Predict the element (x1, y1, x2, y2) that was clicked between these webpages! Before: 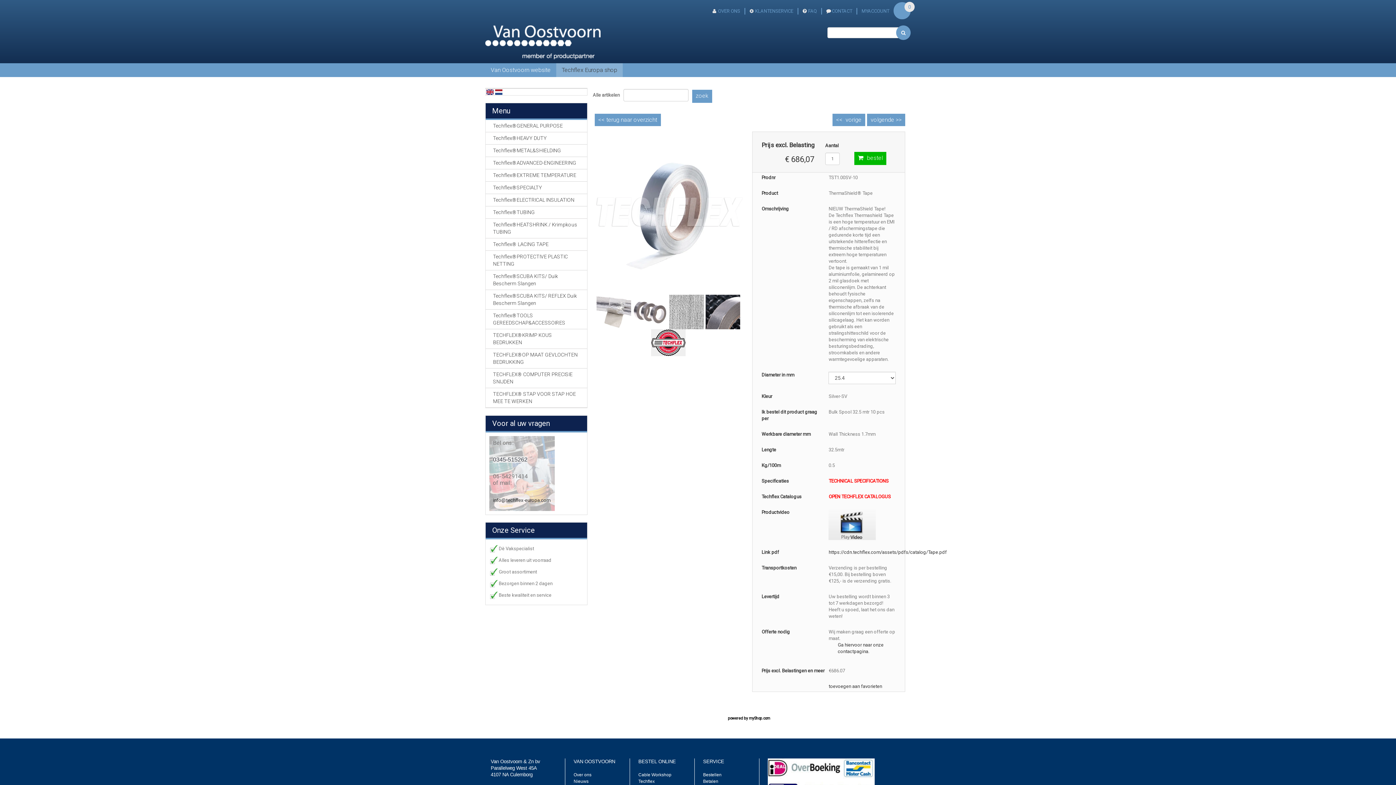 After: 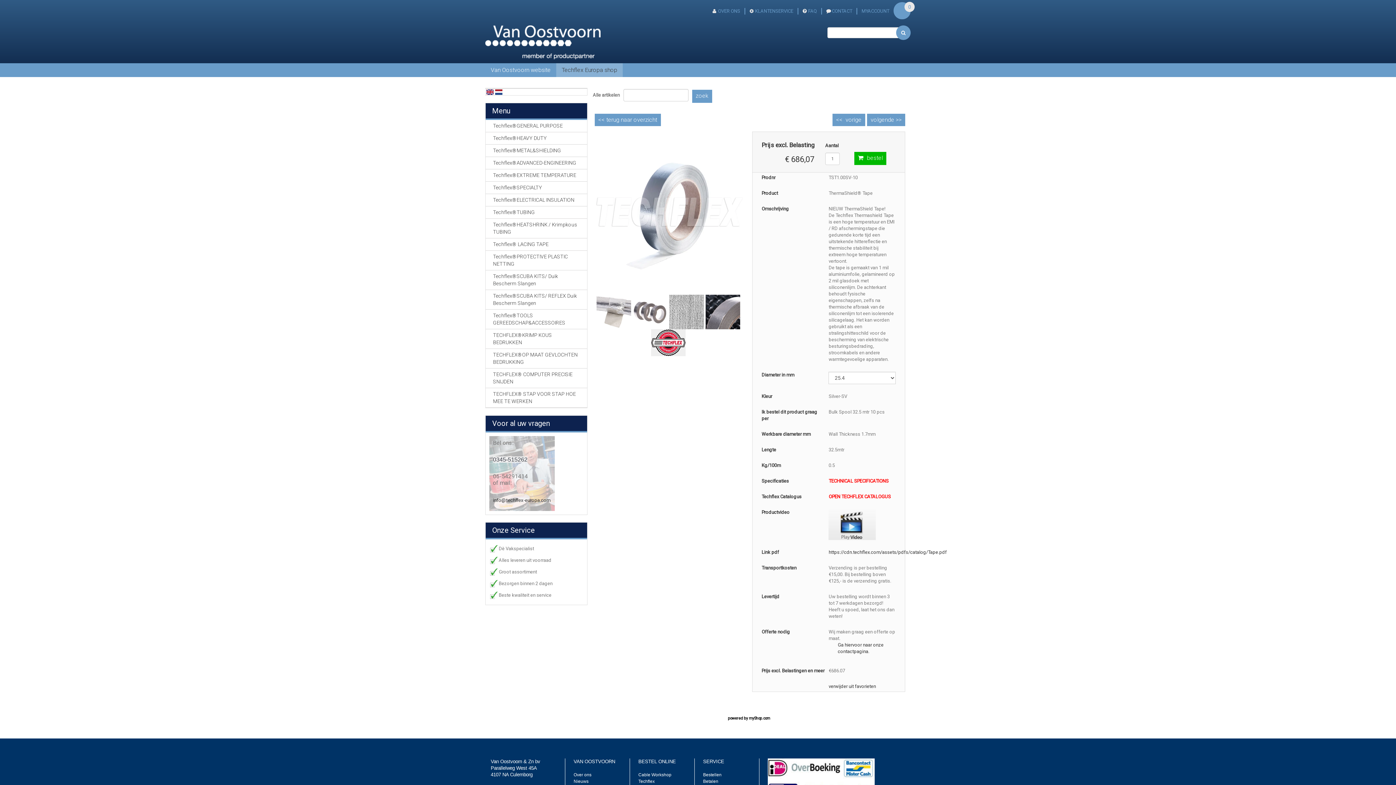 Action: label: toevoegen aan favorieten bbox: (828, 684, 882, 689)